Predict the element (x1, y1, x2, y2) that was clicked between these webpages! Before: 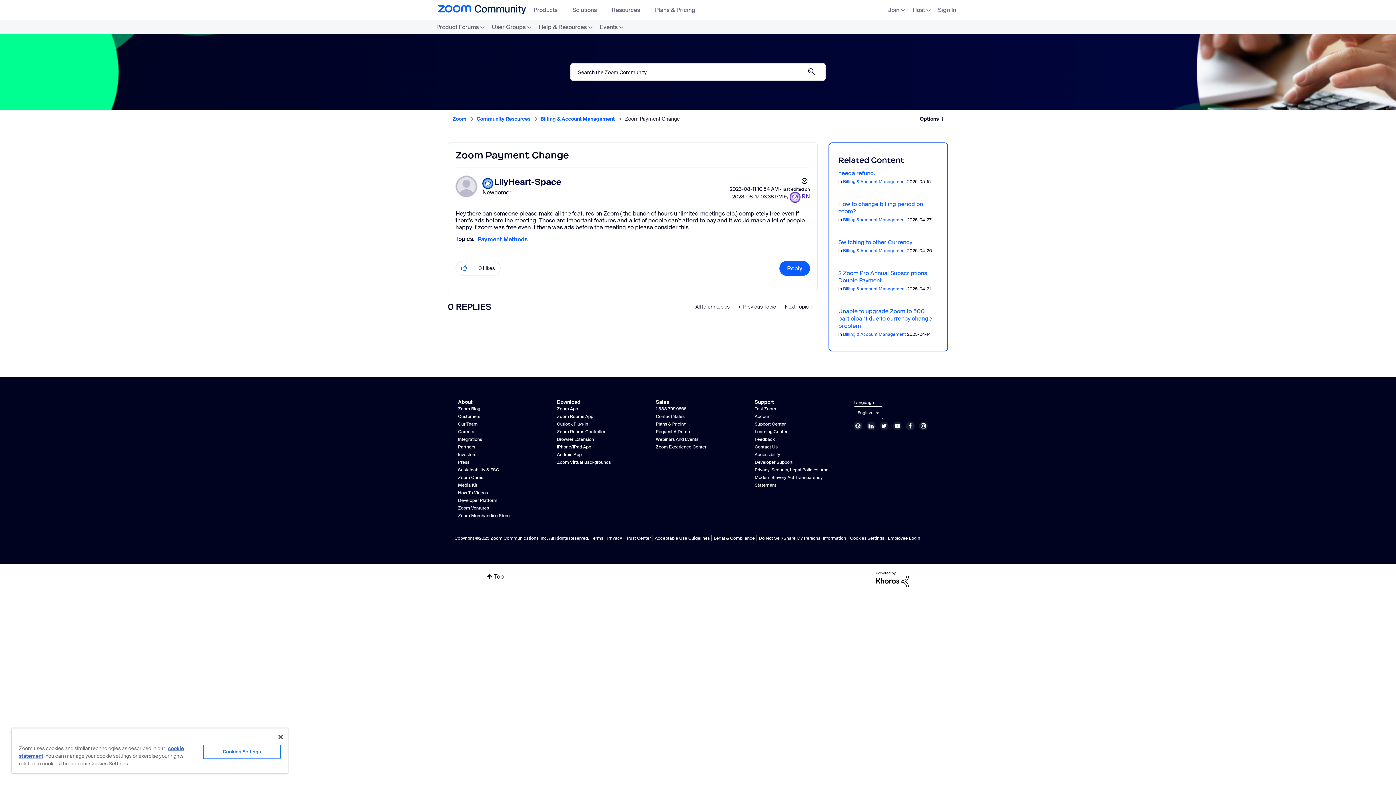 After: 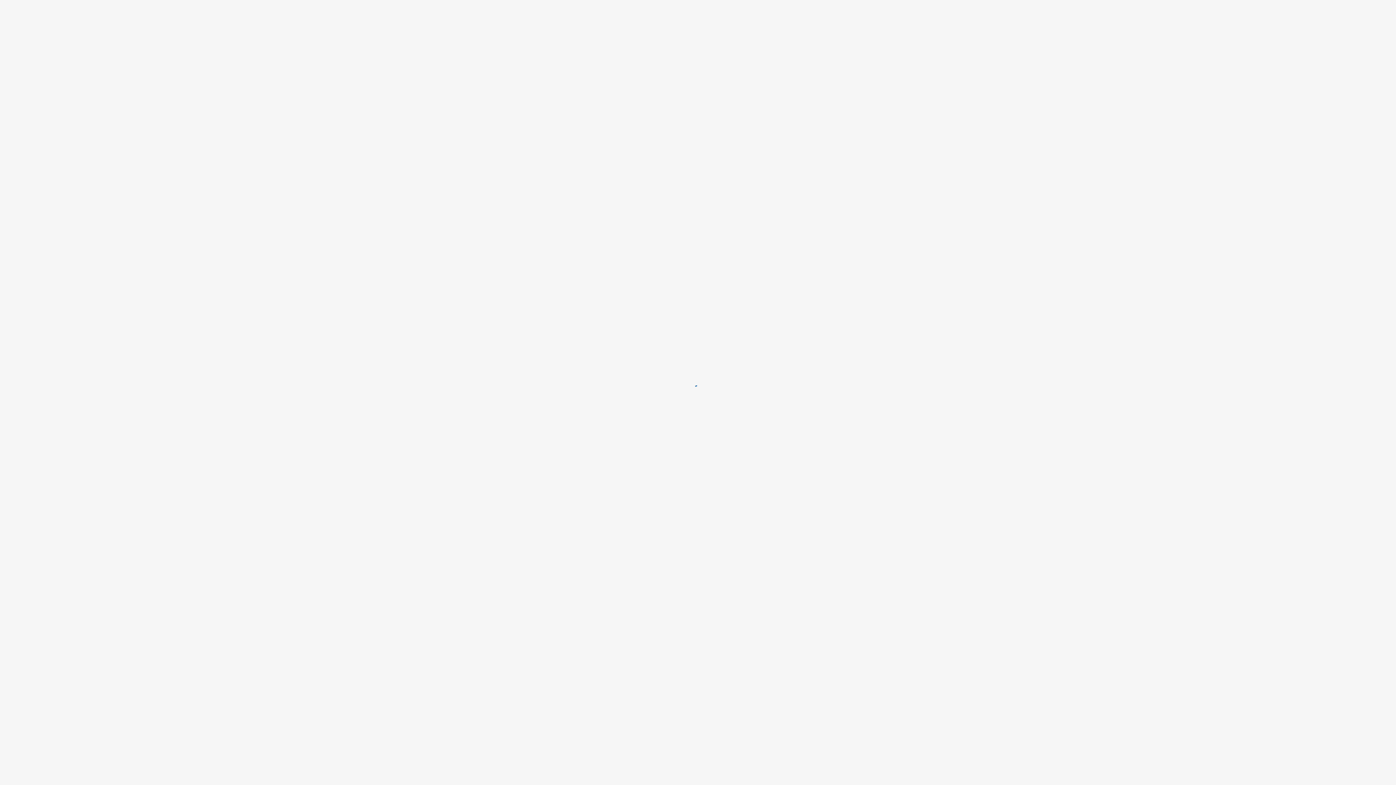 Action: bbox: (754, 429, 787, 434) label: Learning Center